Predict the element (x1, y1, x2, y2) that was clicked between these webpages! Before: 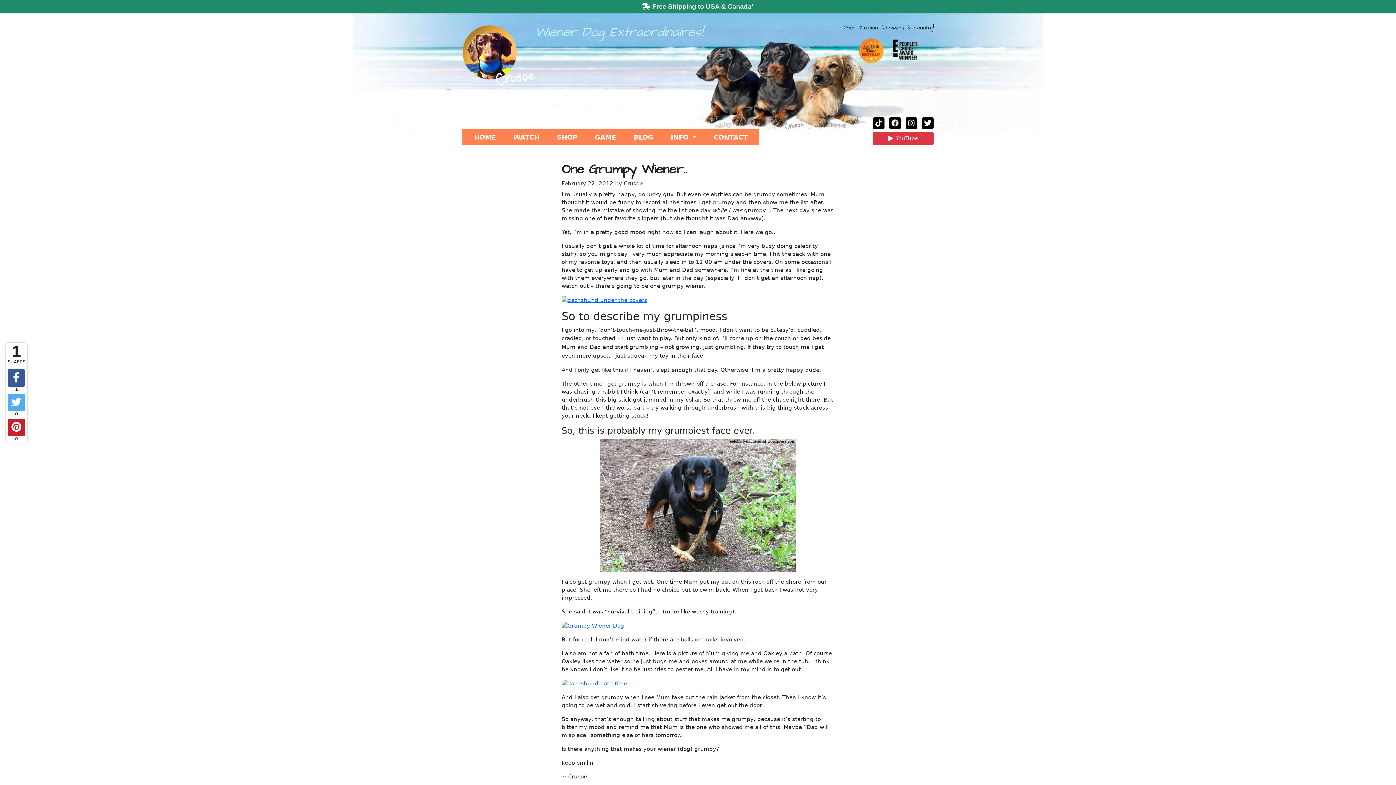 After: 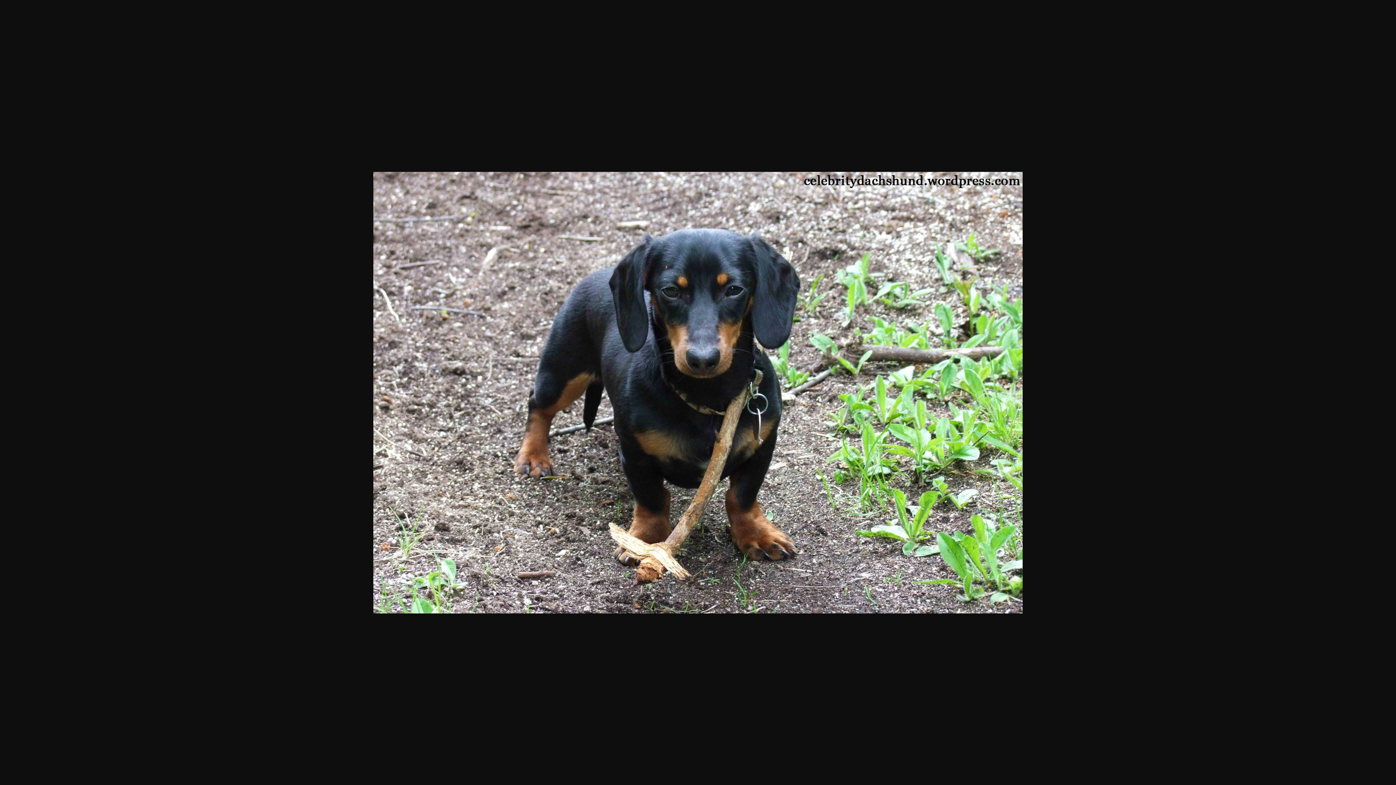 Action: bbox: (600, 502, 796, 508)